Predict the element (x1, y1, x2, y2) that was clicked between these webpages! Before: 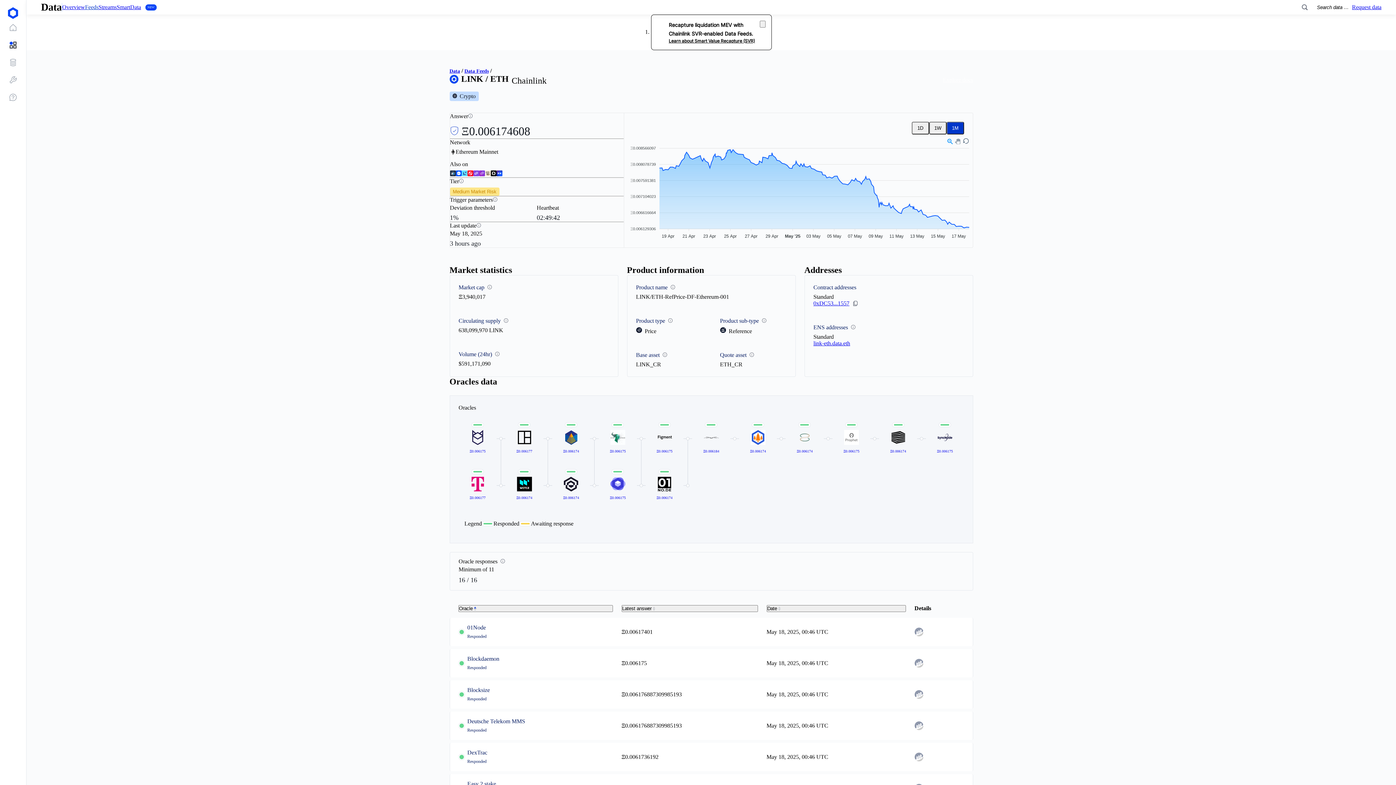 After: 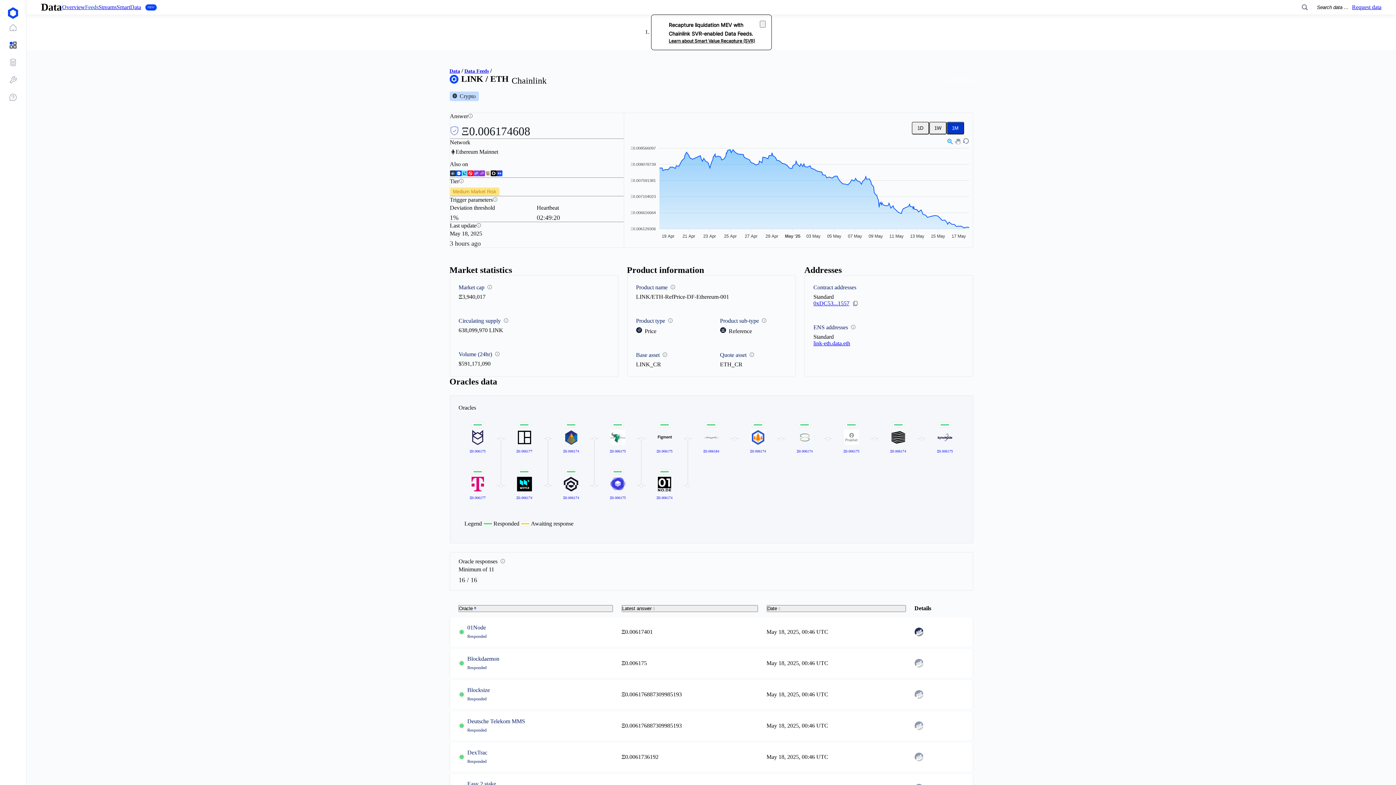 Action: bbox: (914, 628, 923, 636)